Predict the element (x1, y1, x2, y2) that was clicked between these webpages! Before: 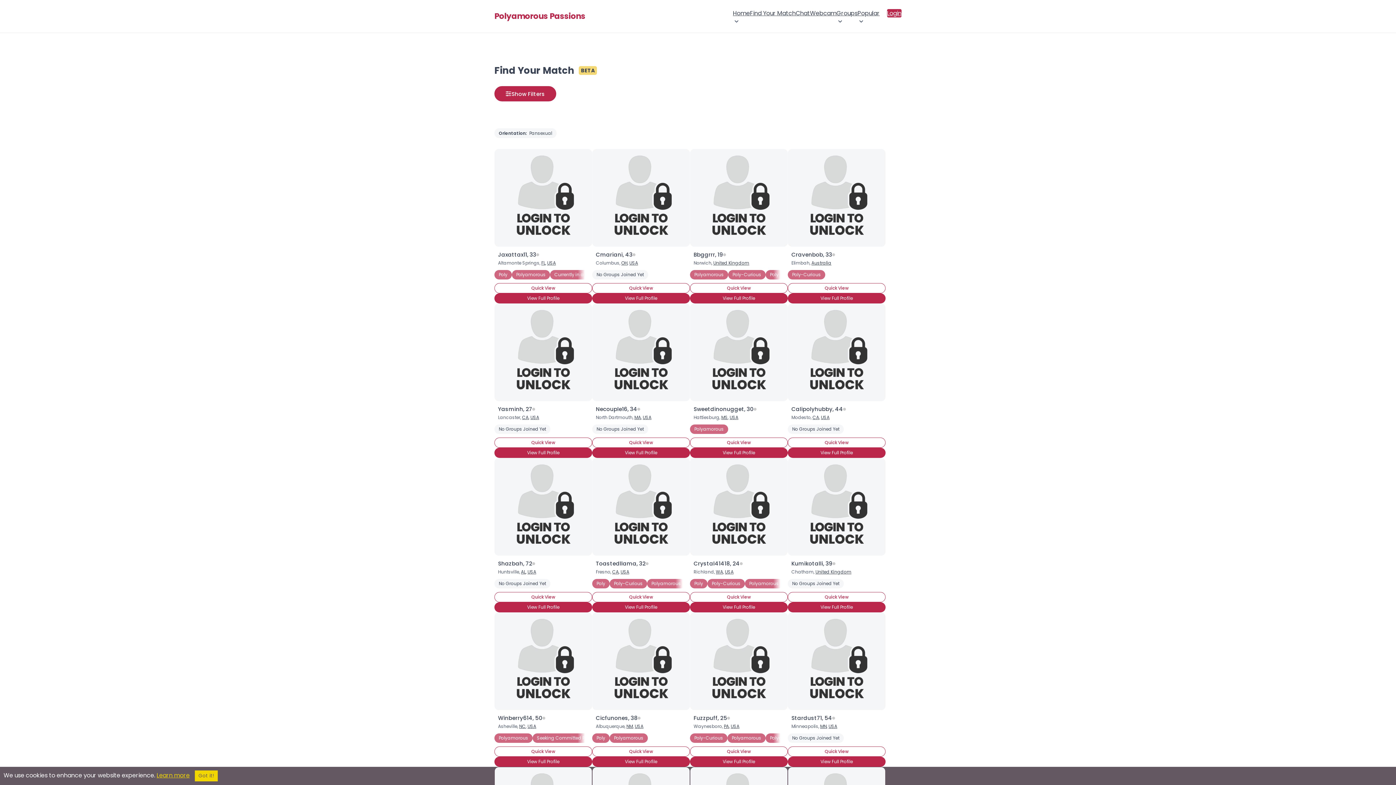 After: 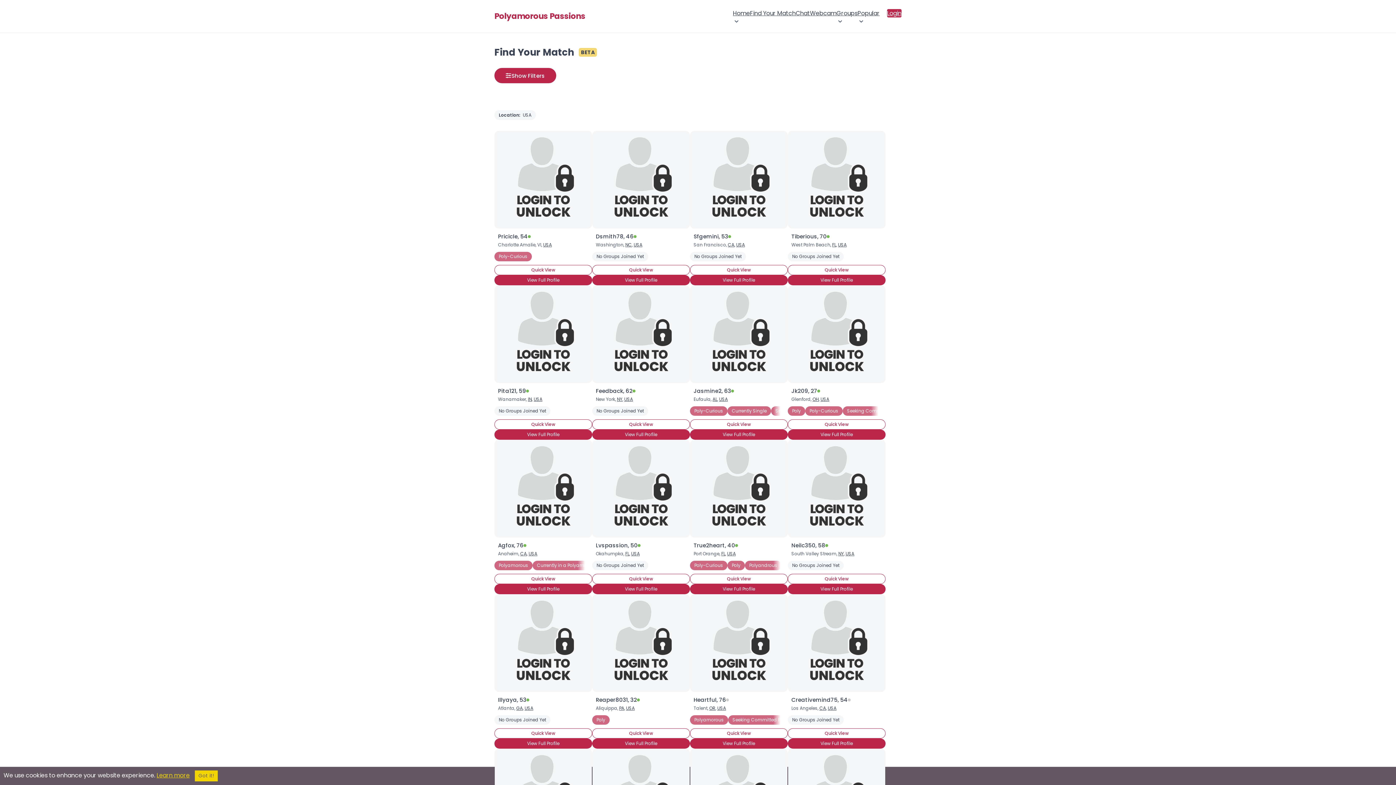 Action: bbox: (530, 414, 539, 420) label: USA